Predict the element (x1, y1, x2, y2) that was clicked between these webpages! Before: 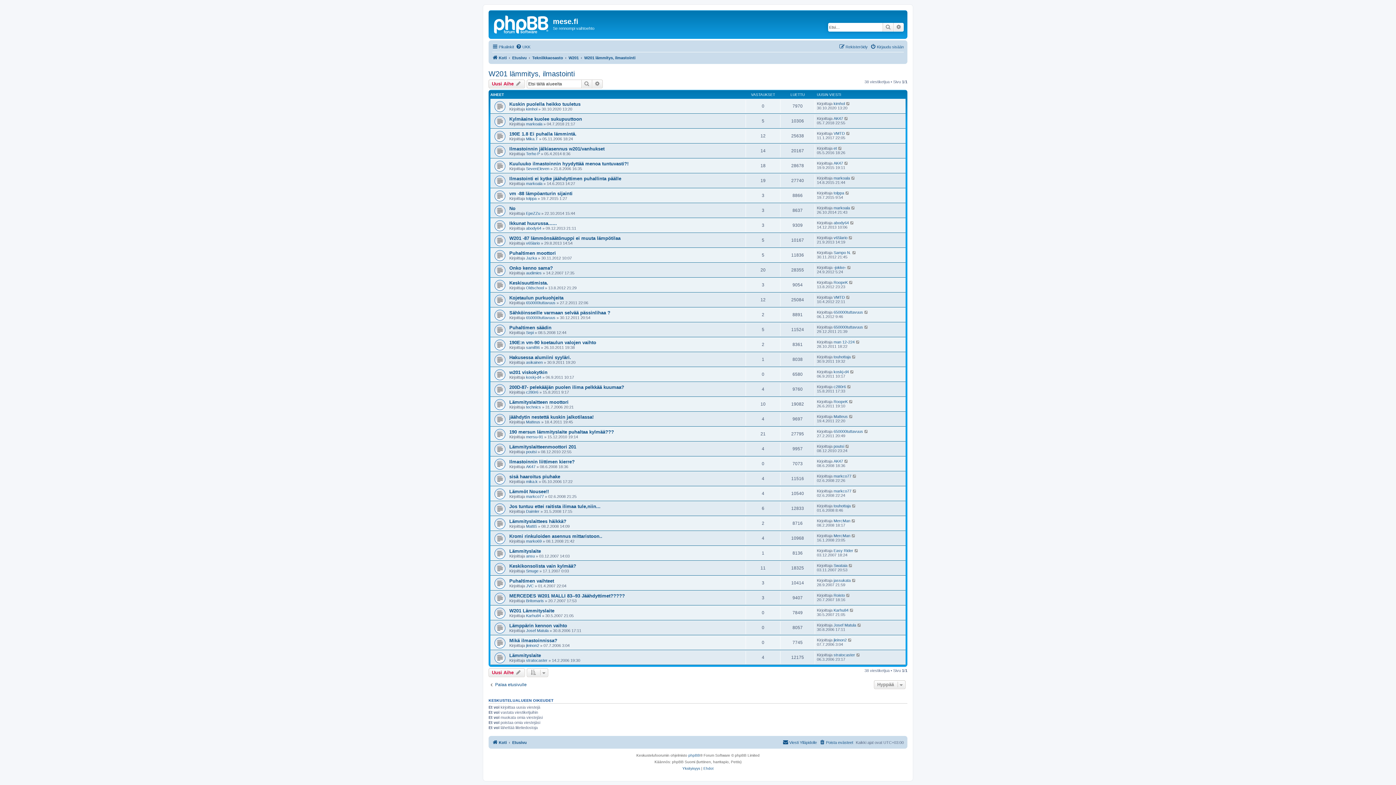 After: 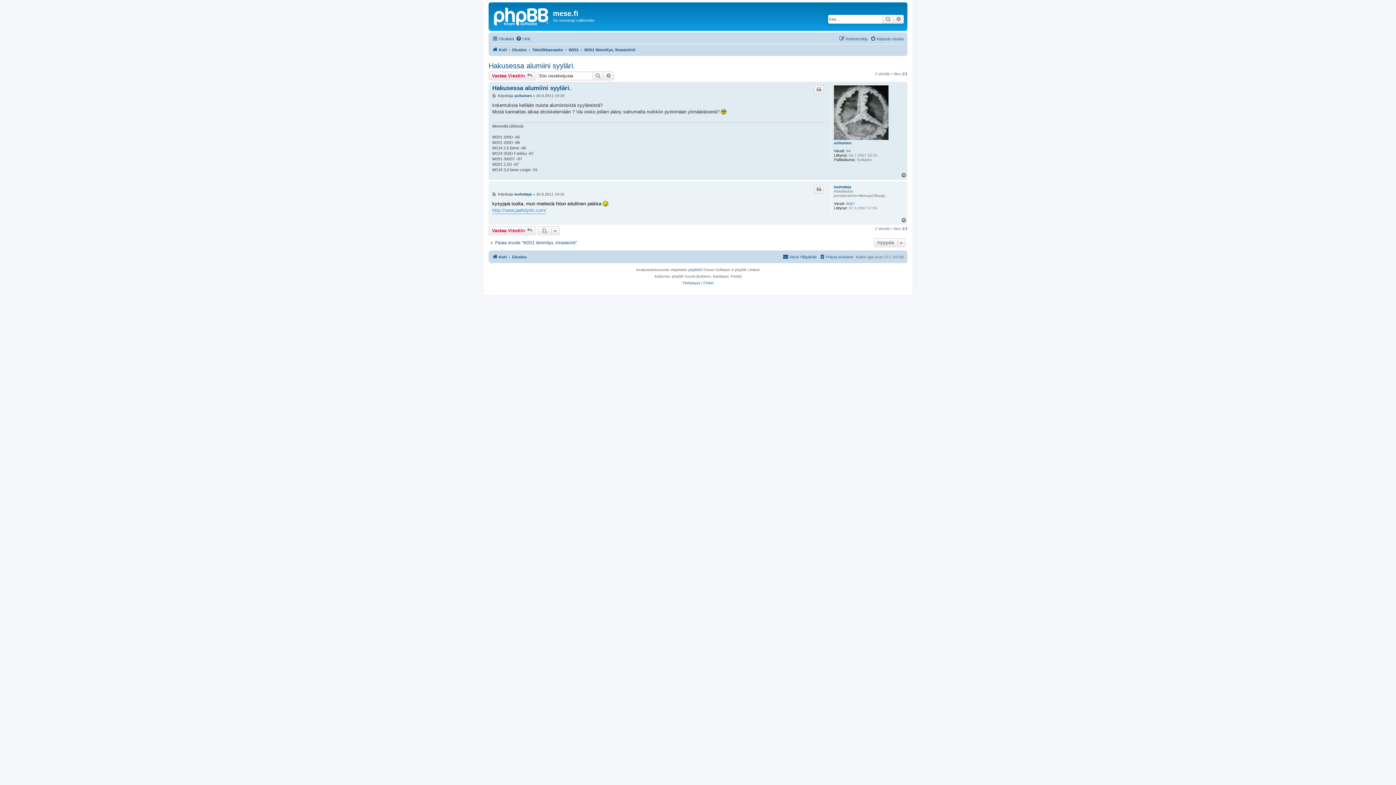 Action: bbox: (852, 354, 856, 359)